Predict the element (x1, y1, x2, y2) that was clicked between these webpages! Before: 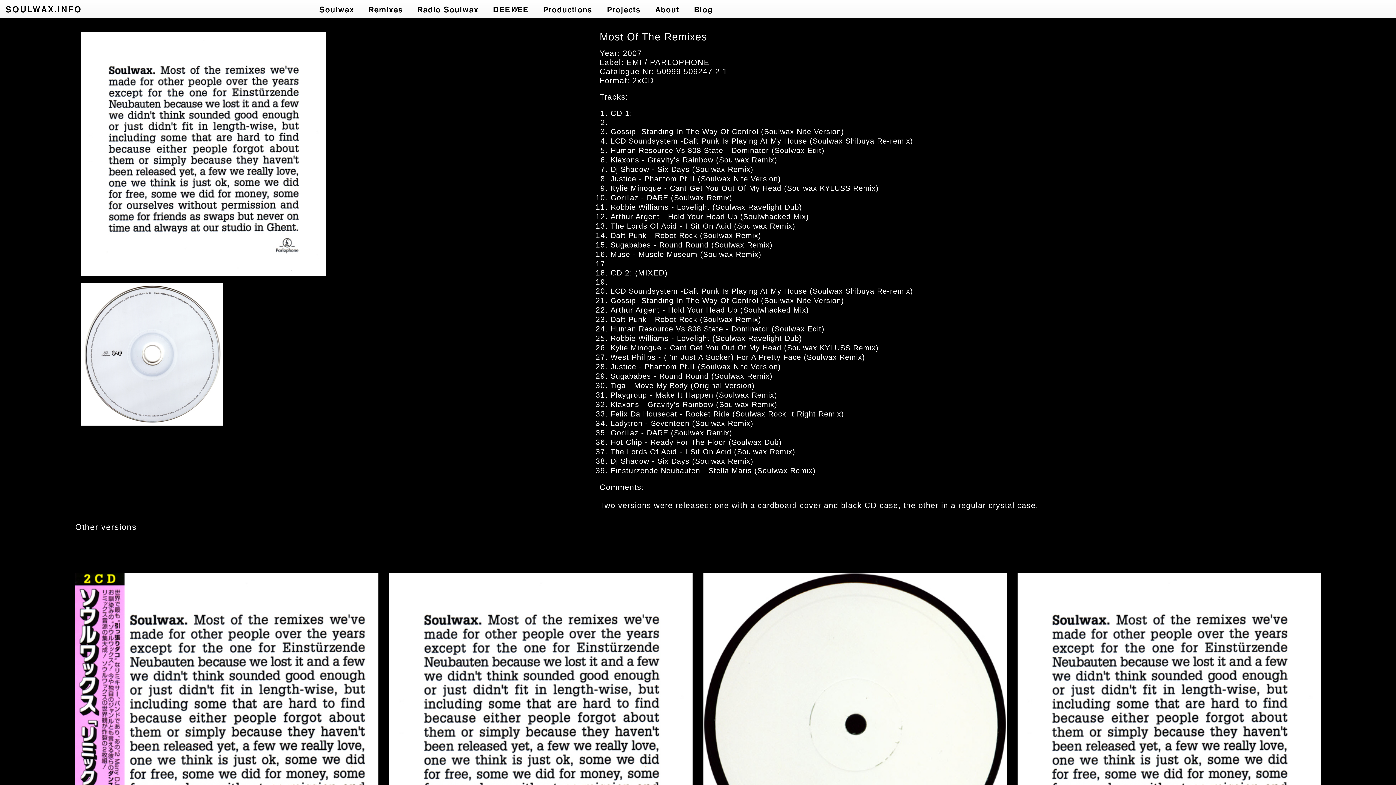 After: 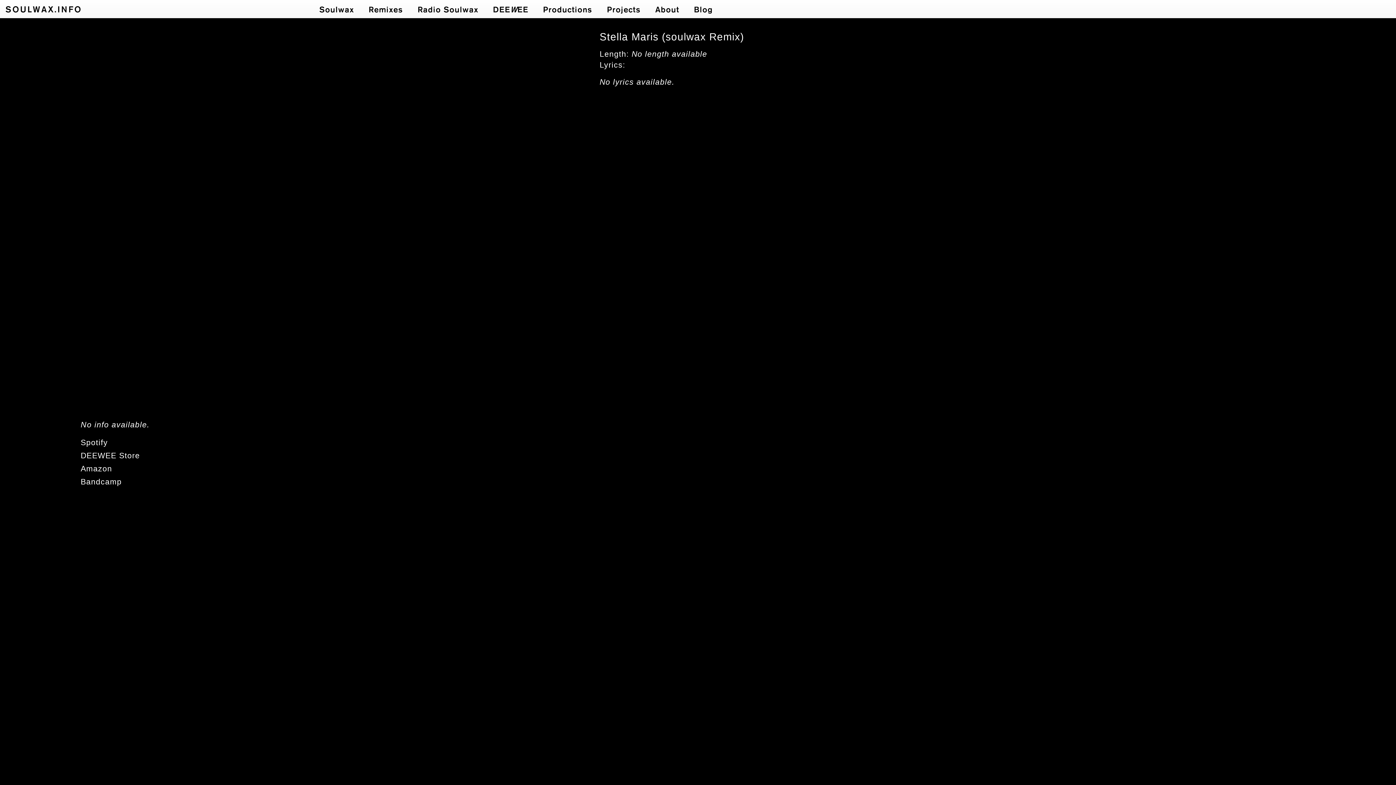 Action: bbox: (610, 466, 815, 474) label: Einsturzende Neubauten - Stella Maris (Soulwax Remix)